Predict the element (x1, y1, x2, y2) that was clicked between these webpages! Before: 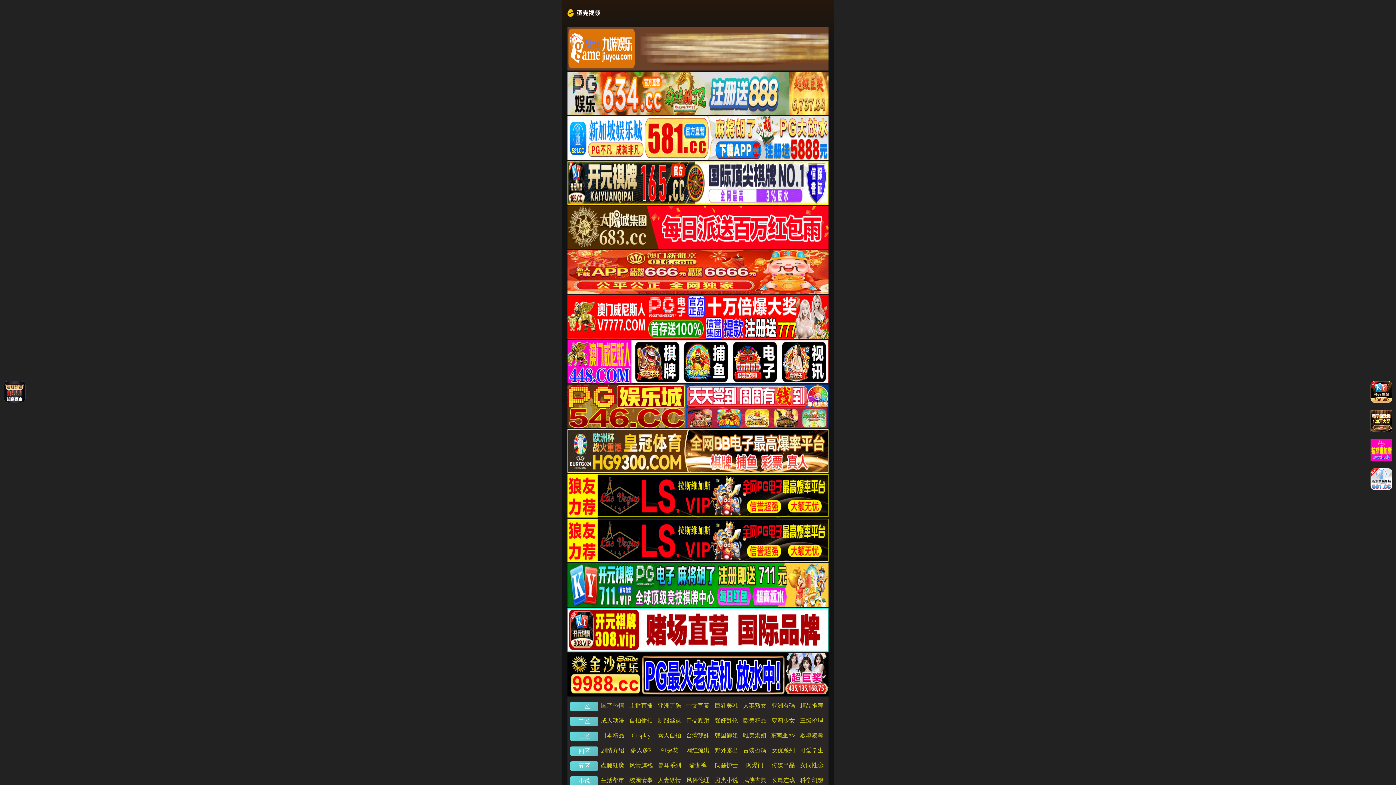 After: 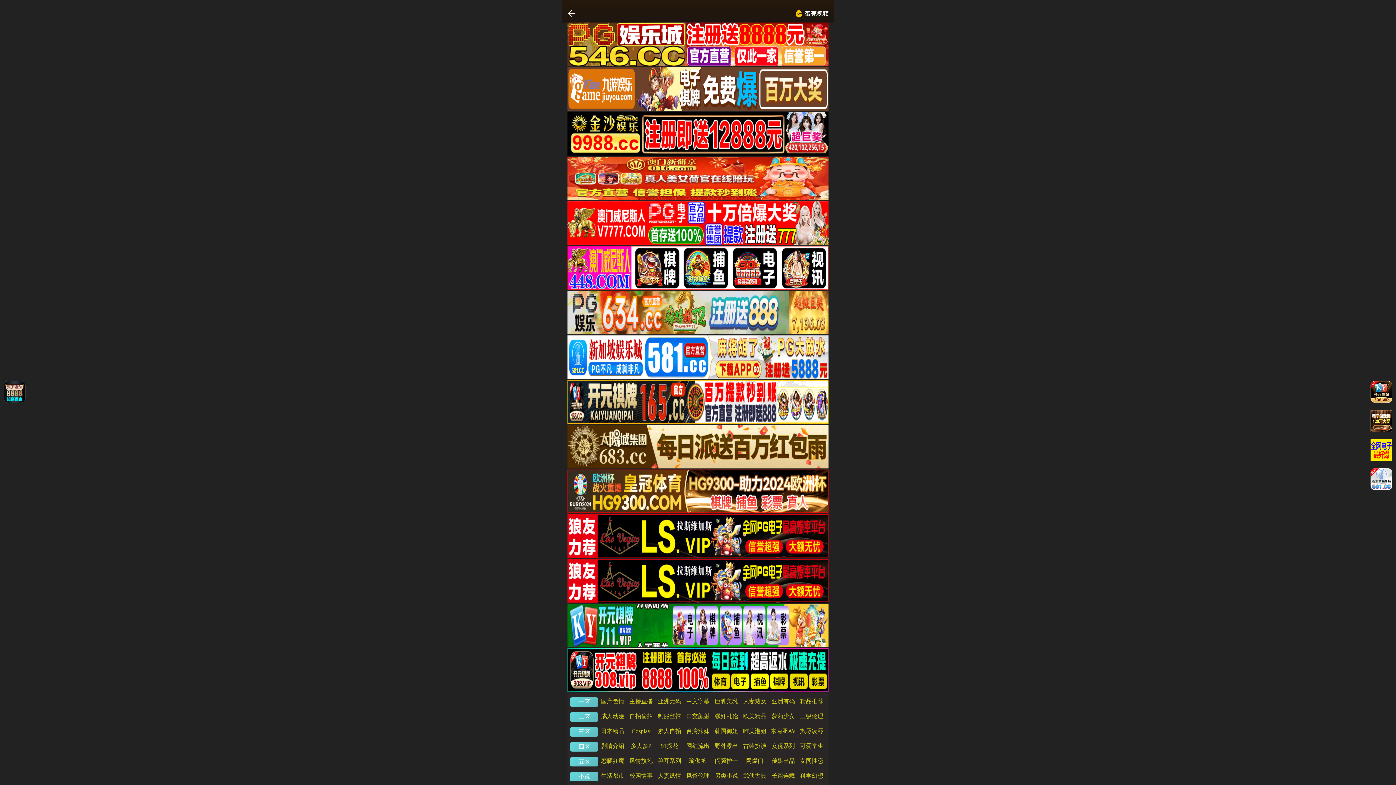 Action: label: 武侠古典 bbox: (743, 777, 766, 783)